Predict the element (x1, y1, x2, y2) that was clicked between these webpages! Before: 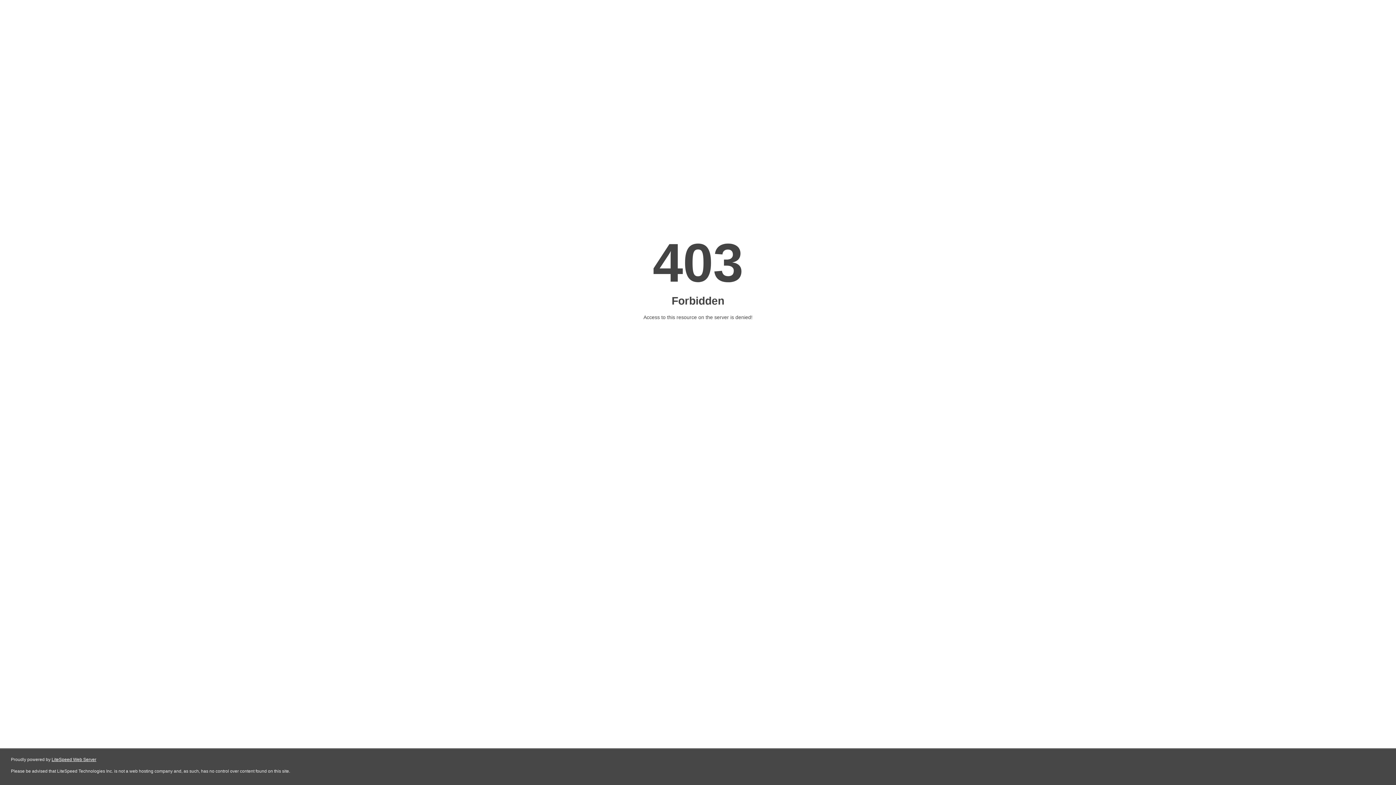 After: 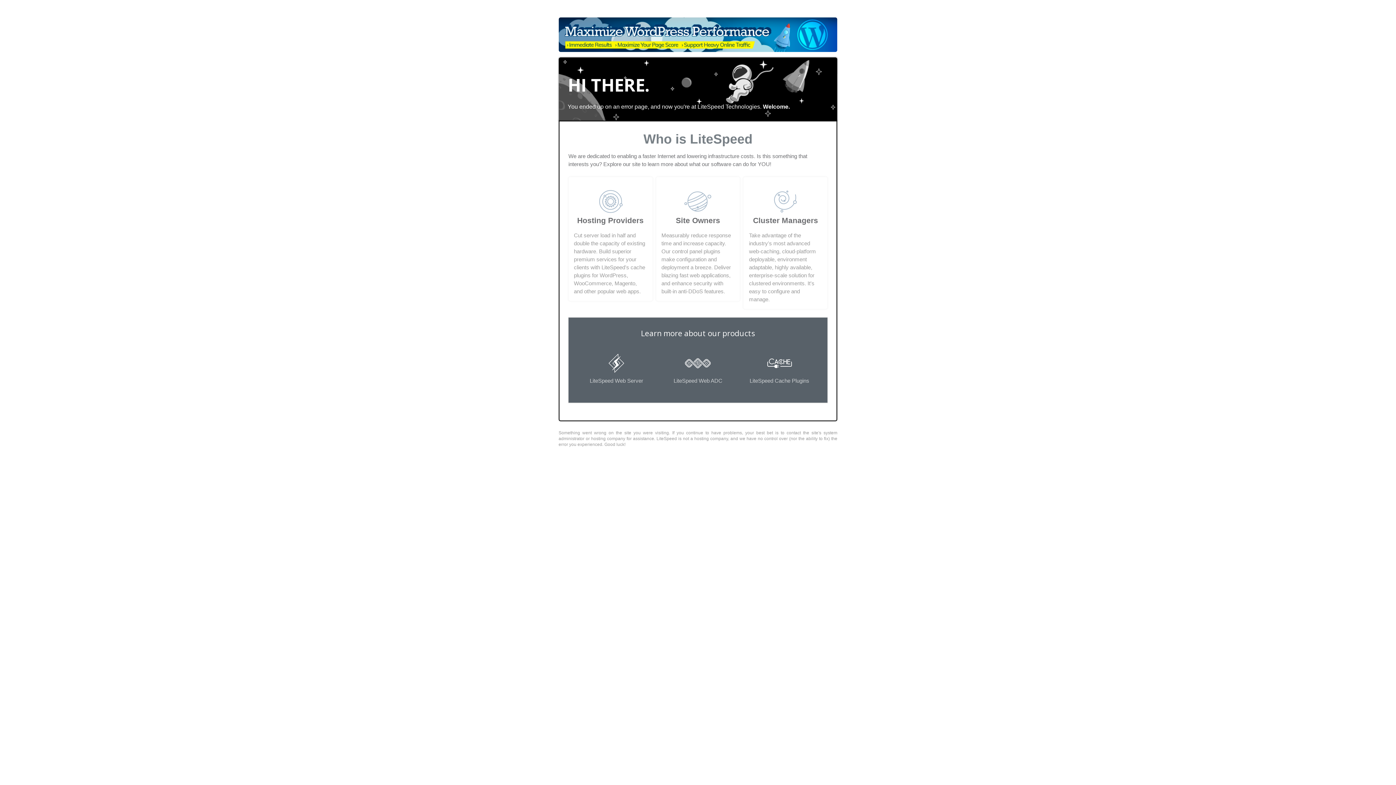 Action: label: LiteSpeed Web Server bbox: (51, 757, 96, 762)